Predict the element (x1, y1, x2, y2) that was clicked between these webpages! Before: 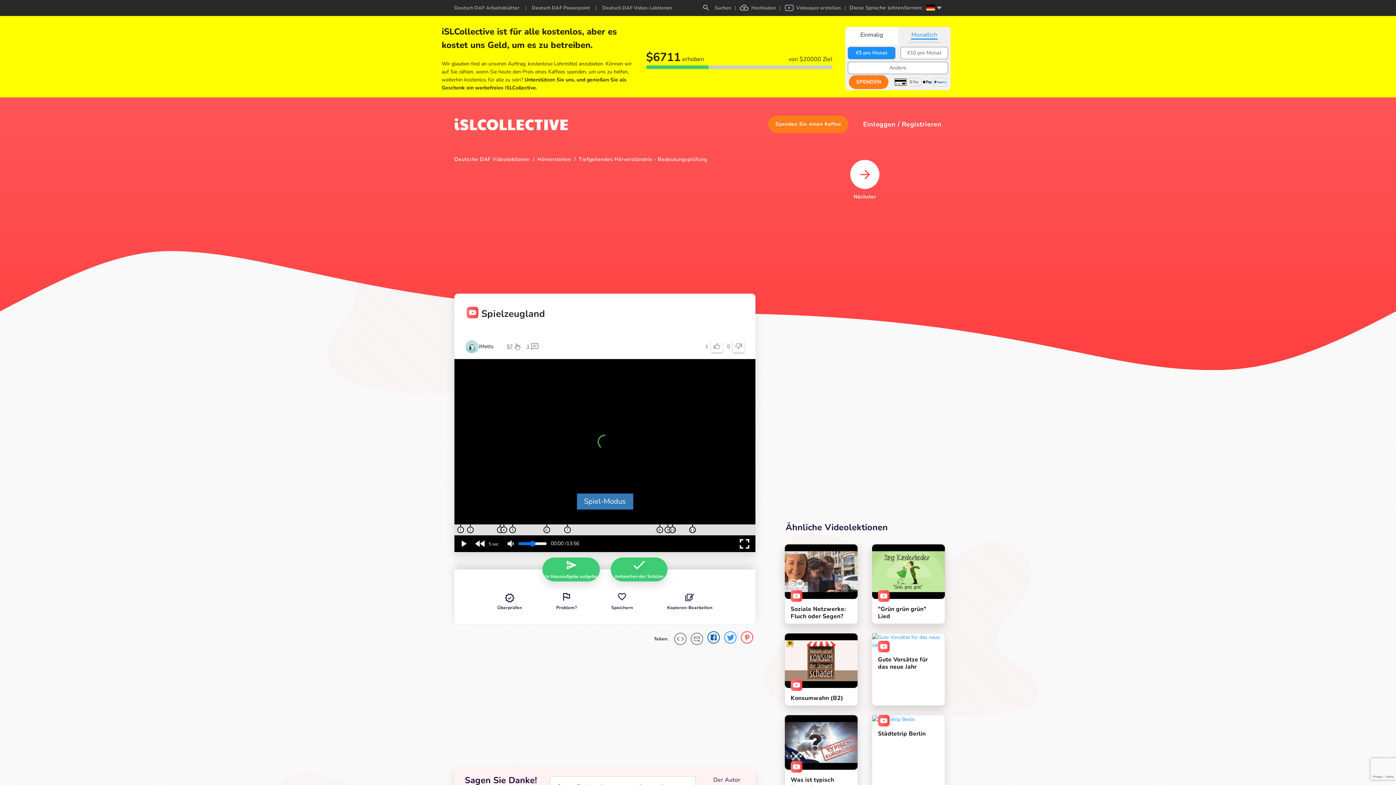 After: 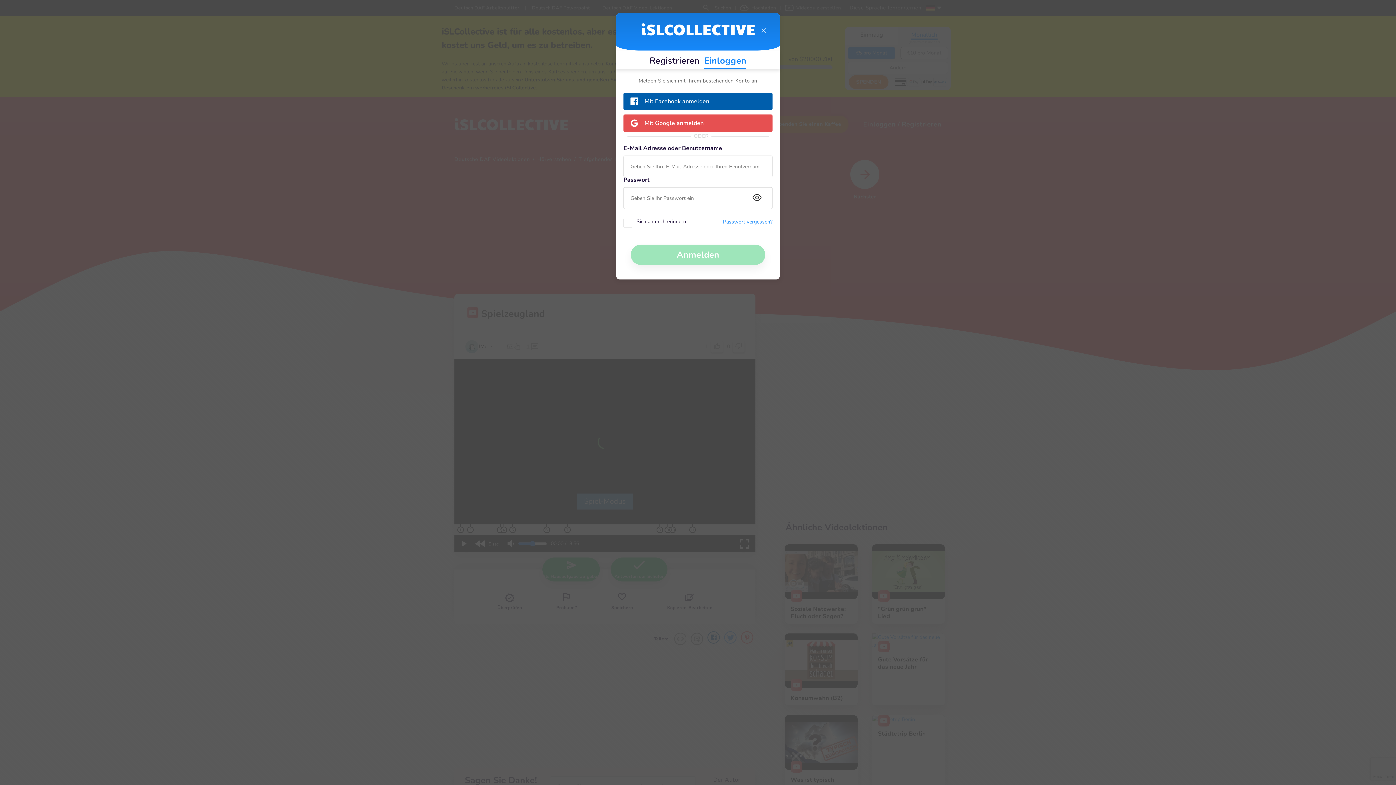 Action: label: dislike-button bbox: (733, 275, 744, 287)